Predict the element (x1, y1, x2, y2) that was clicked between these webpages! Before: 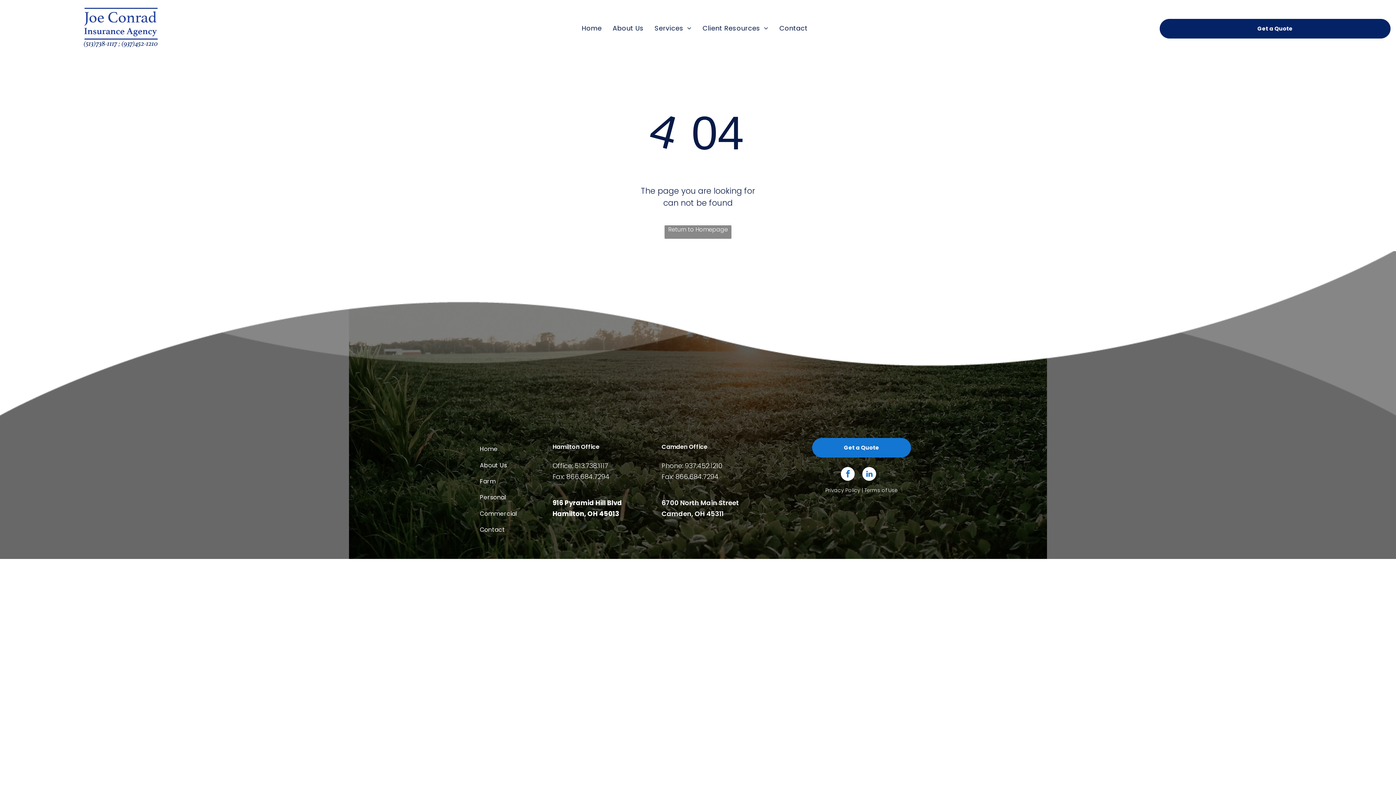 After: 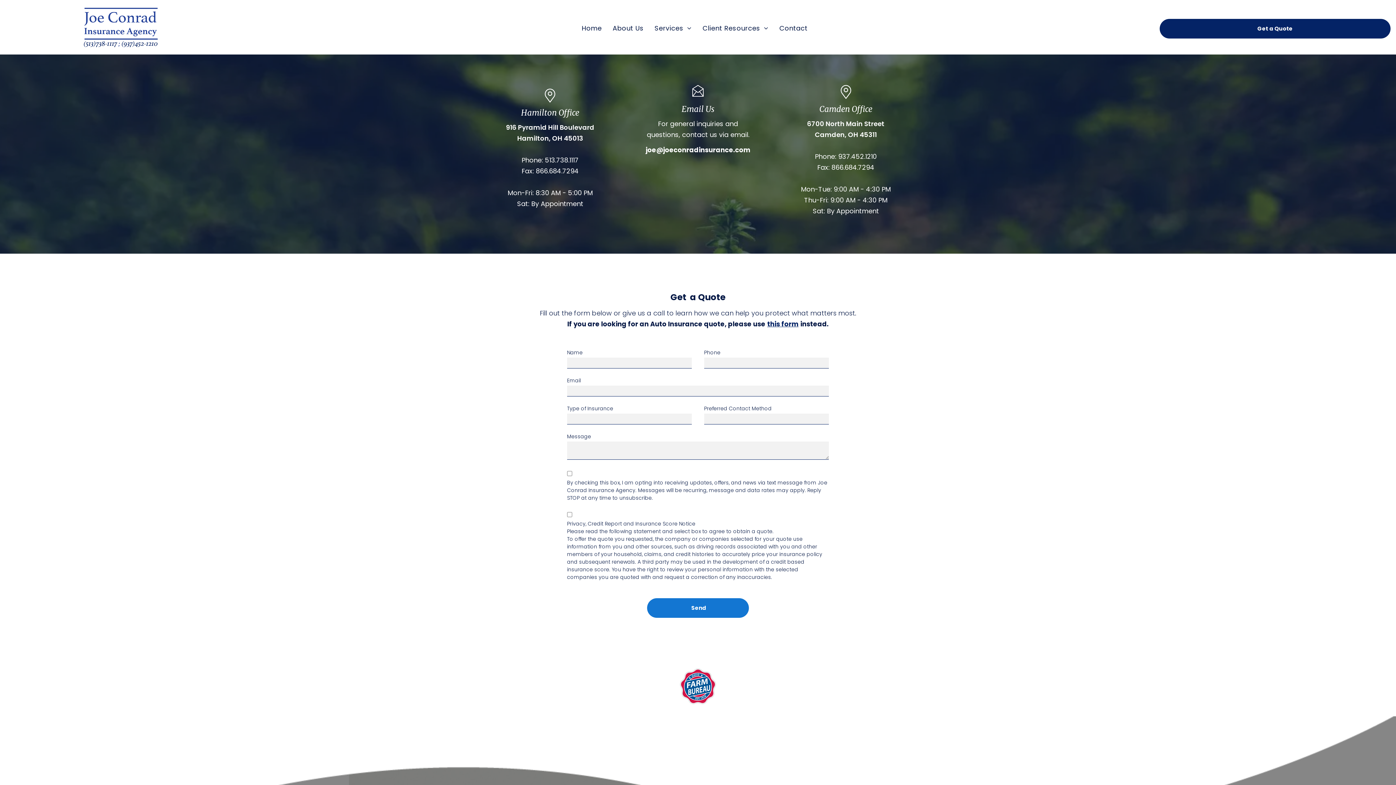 Action: bbox: (1160, 18, 1390, 38) label: Get a Quote 